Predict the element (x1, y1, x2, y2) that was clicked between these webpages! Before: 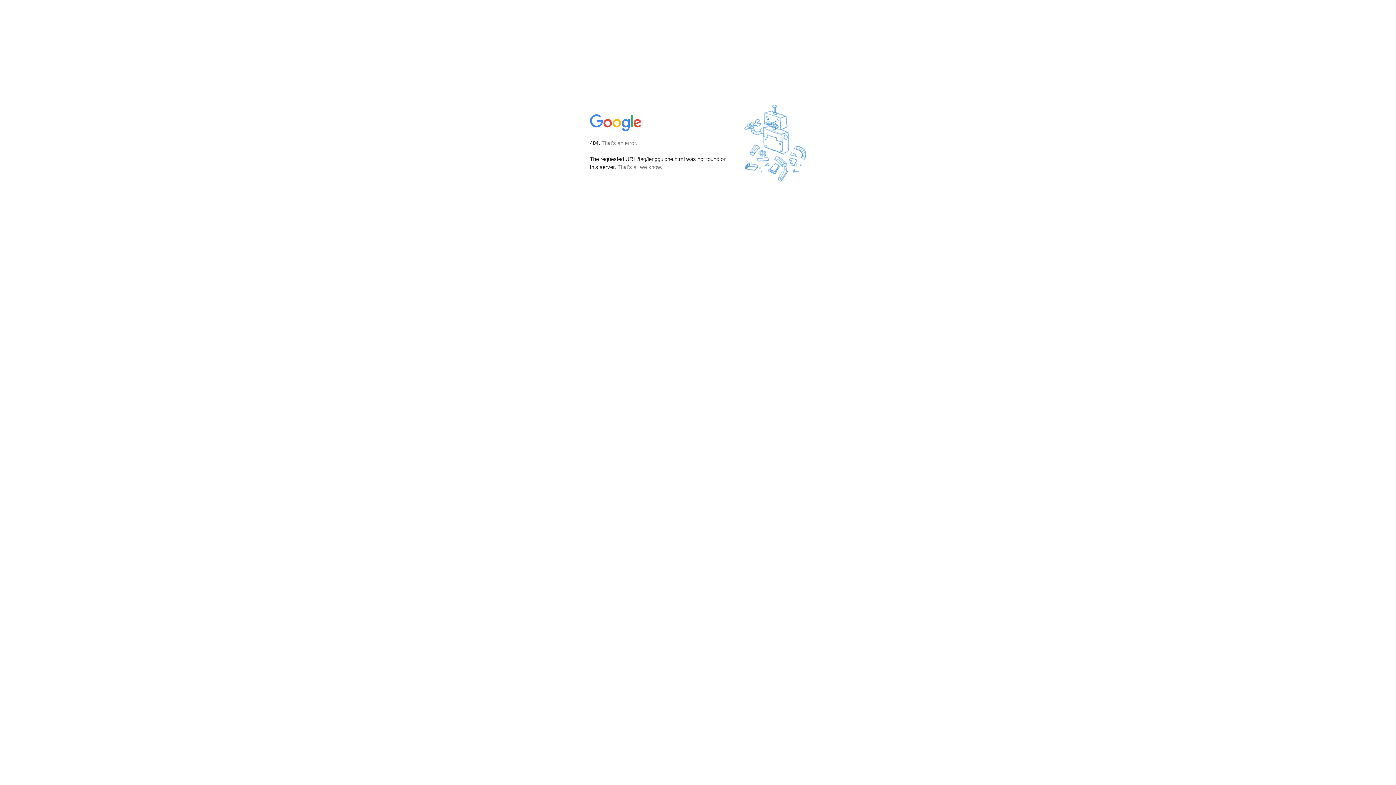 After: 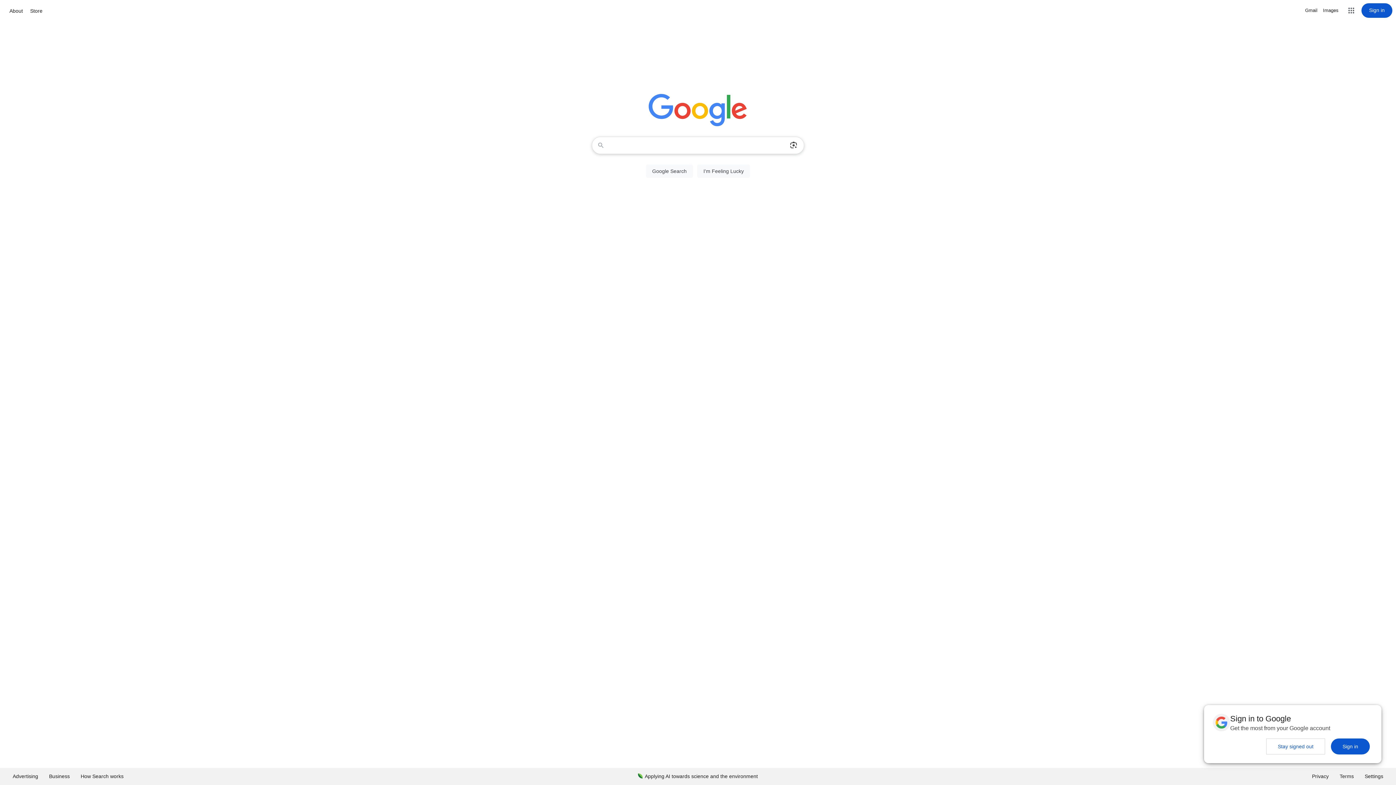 Action: bbox: (590, 127, 642, 134)